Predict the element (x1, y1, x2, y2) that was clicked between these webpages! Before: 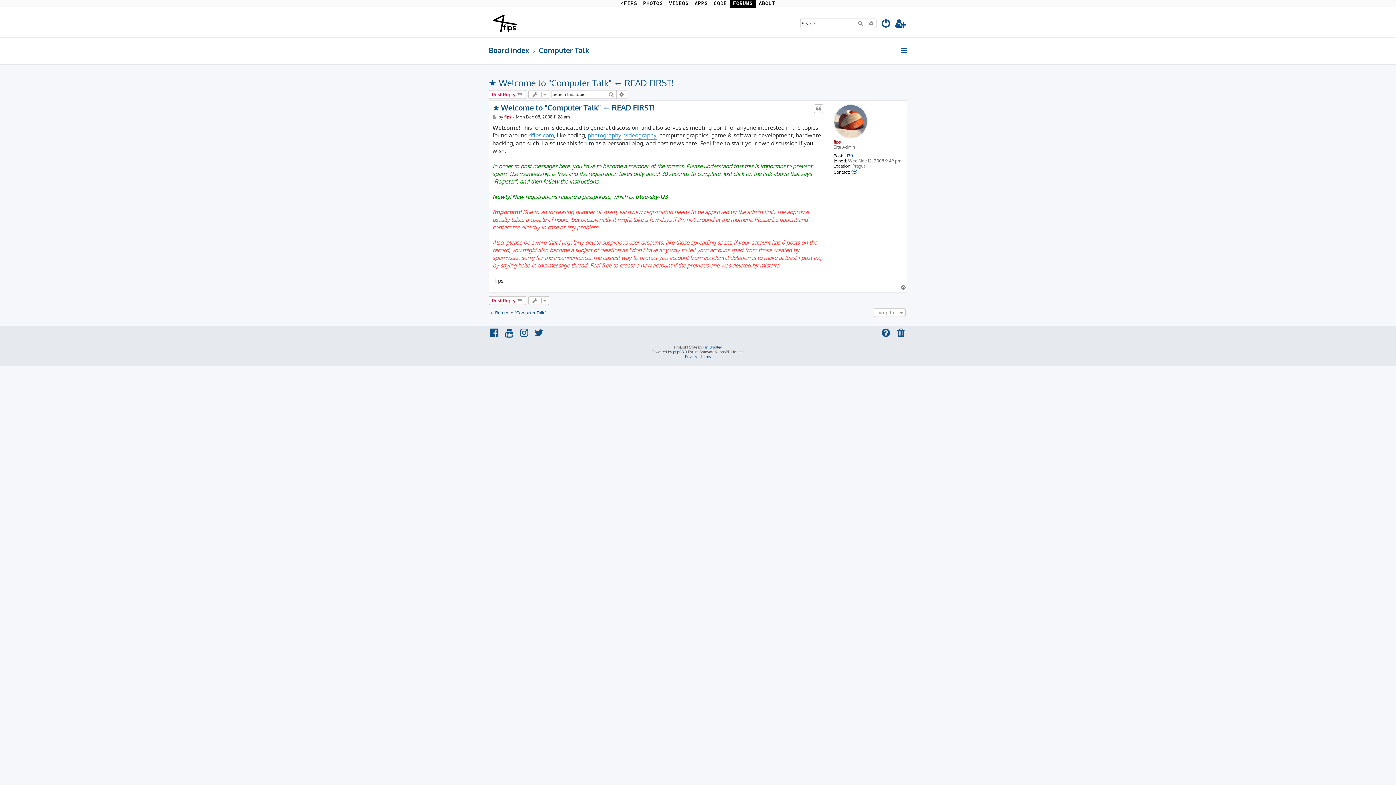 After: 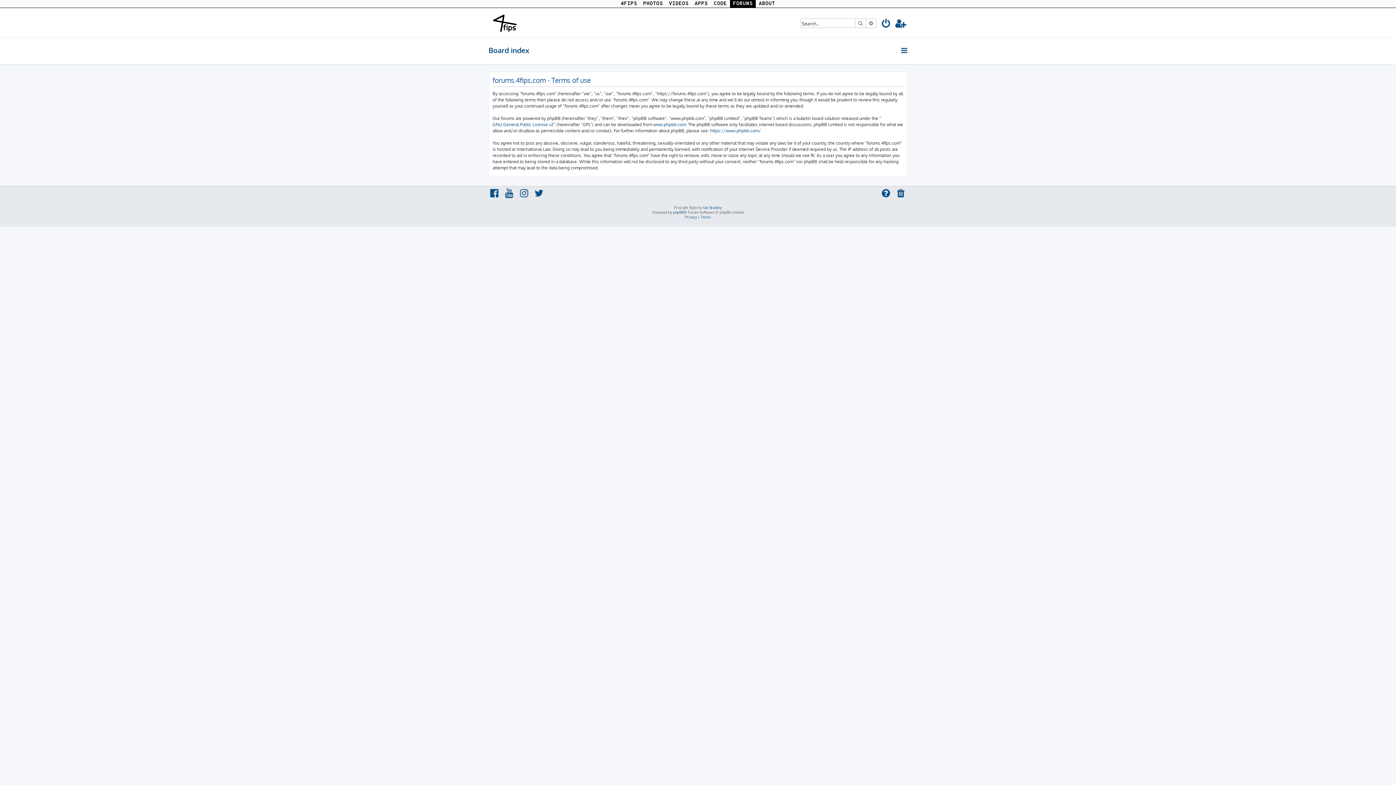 Action: label: Terms bbox: (700, 354, 711, 359)